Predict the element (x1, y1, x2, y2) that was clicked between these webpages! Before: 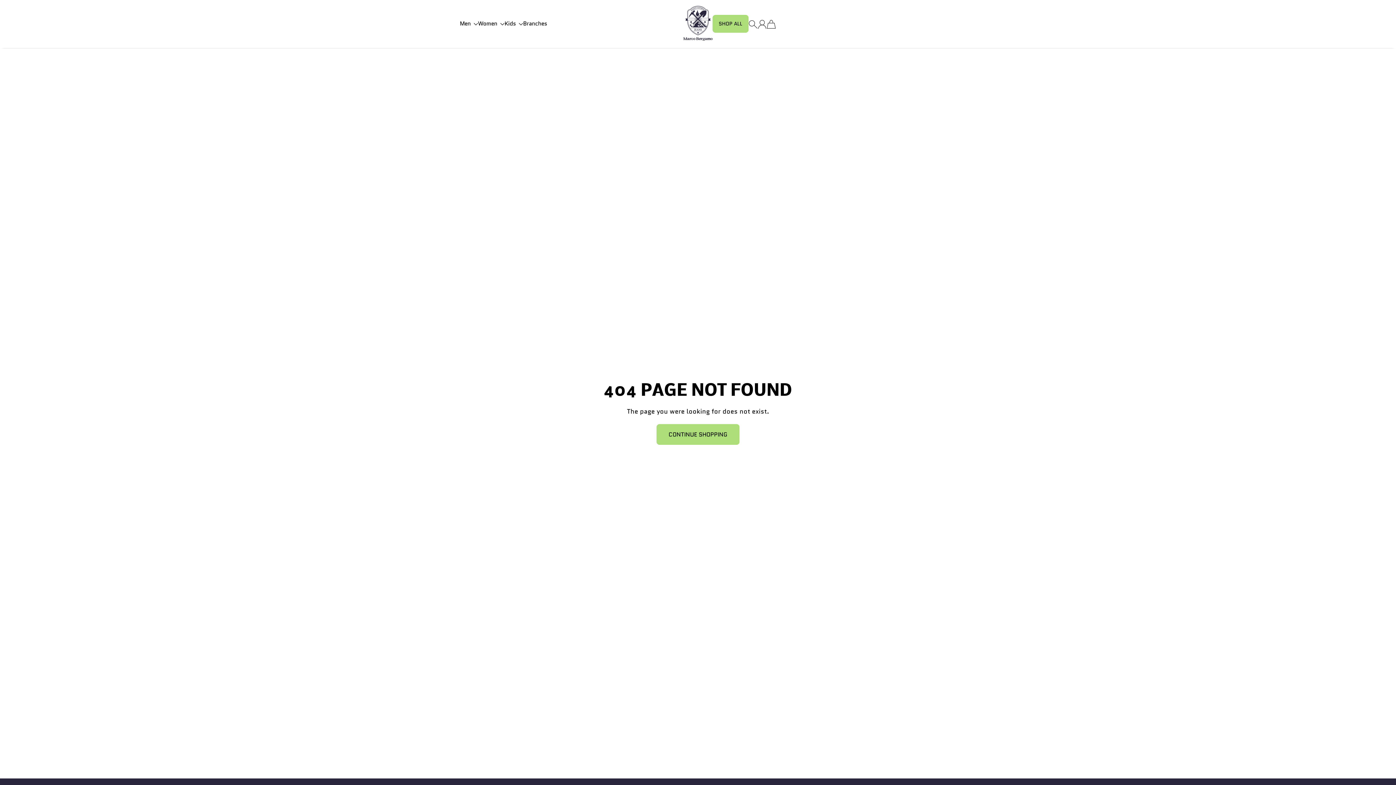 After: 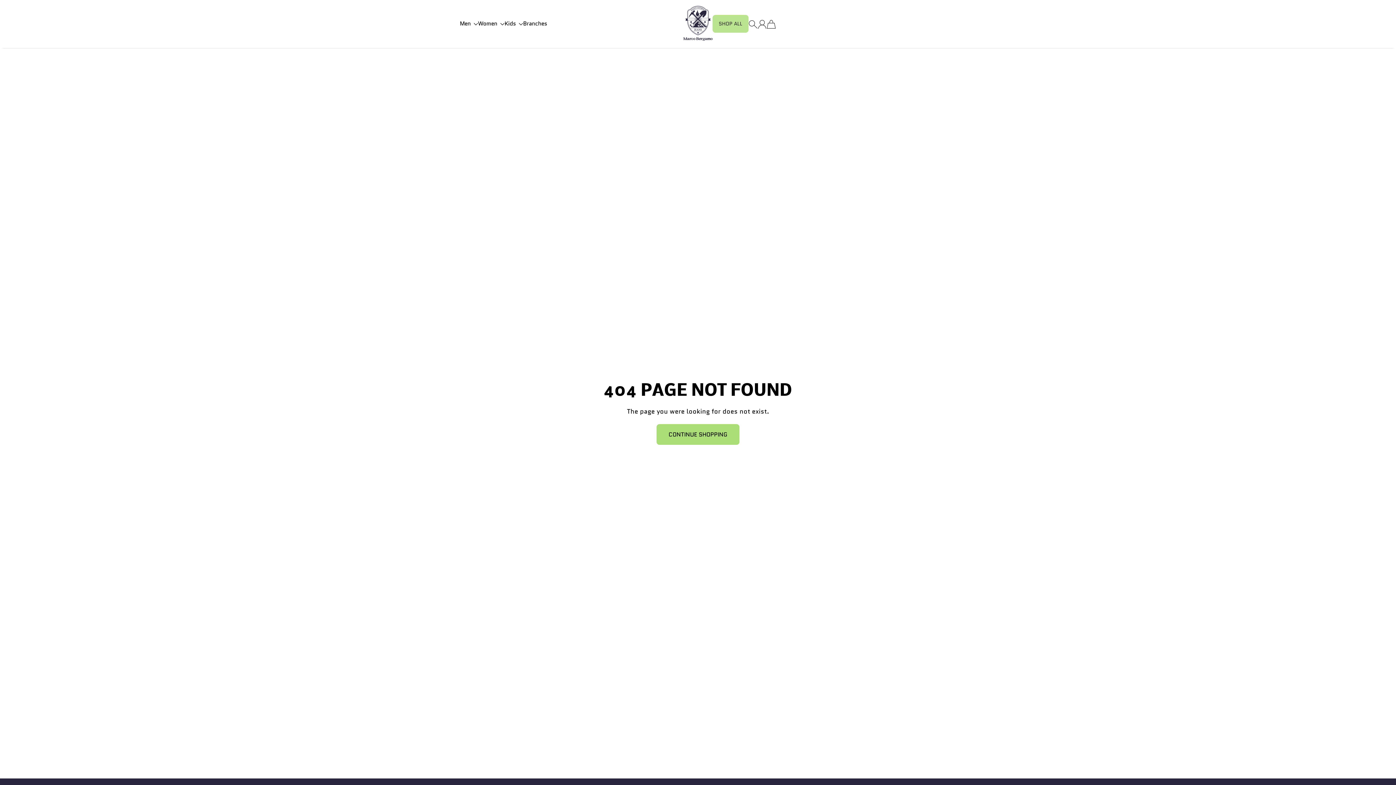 Action: bbox: (712, 15, 748, 32) label: SHOP ALL